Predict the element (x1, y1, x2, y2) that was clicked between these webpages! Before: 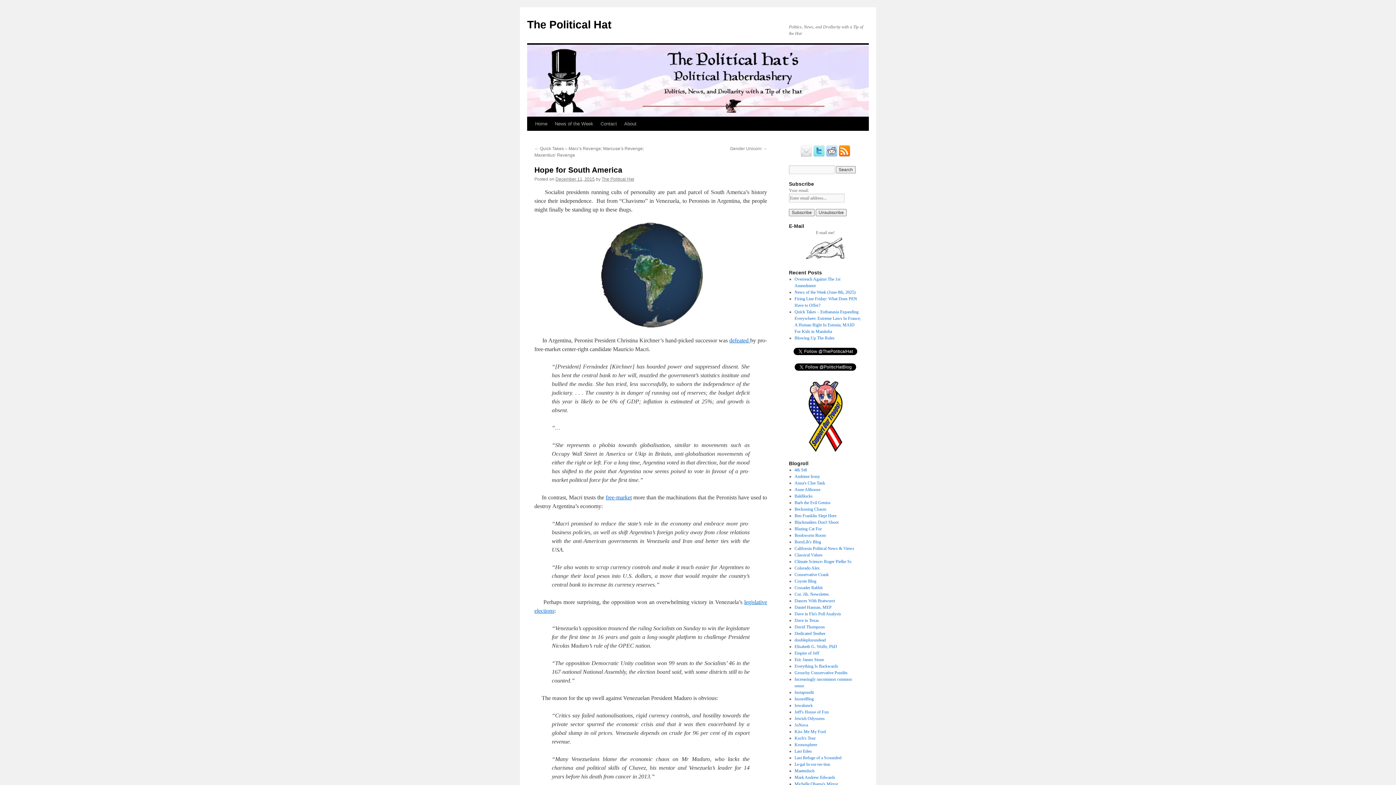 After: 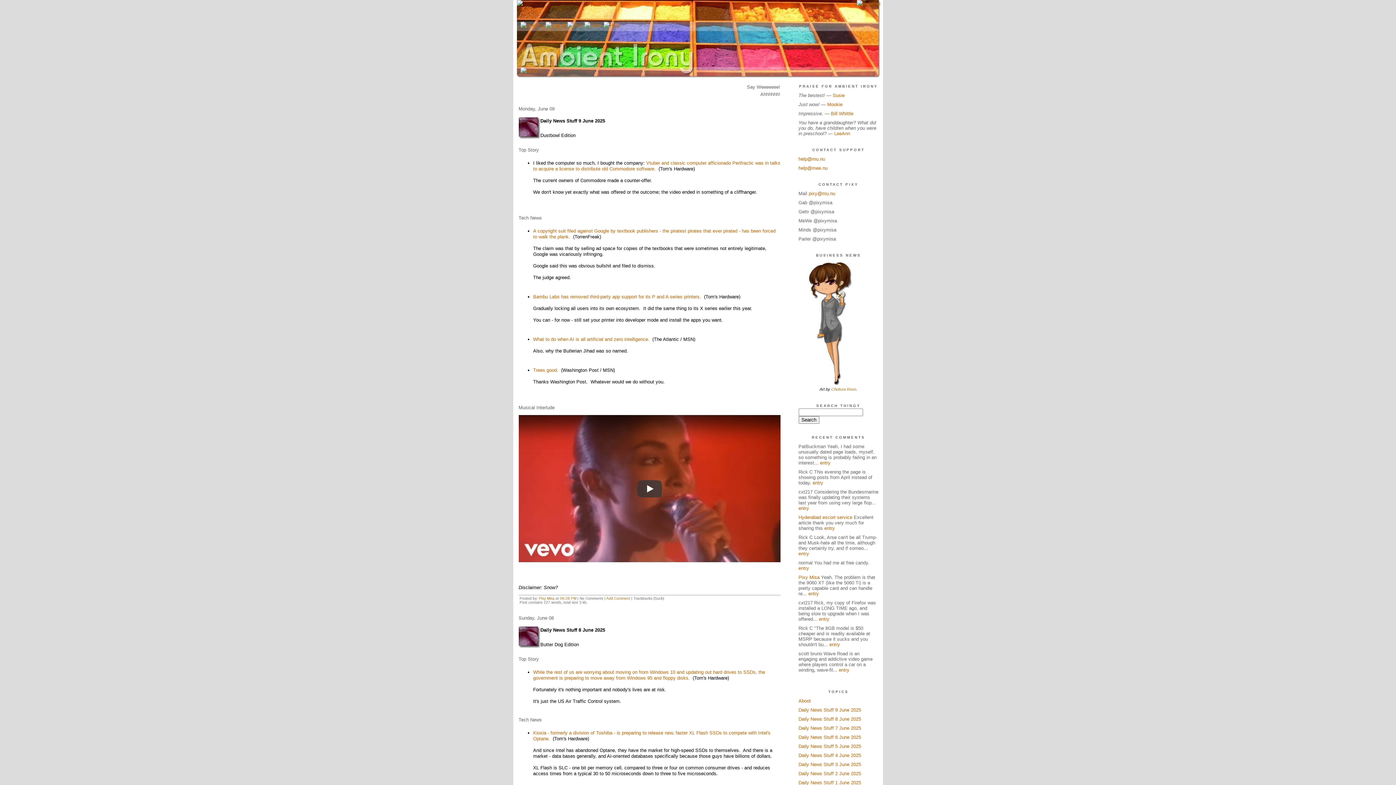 Action: label: Ambient Irony bbox: (794, 474, 820, 479)